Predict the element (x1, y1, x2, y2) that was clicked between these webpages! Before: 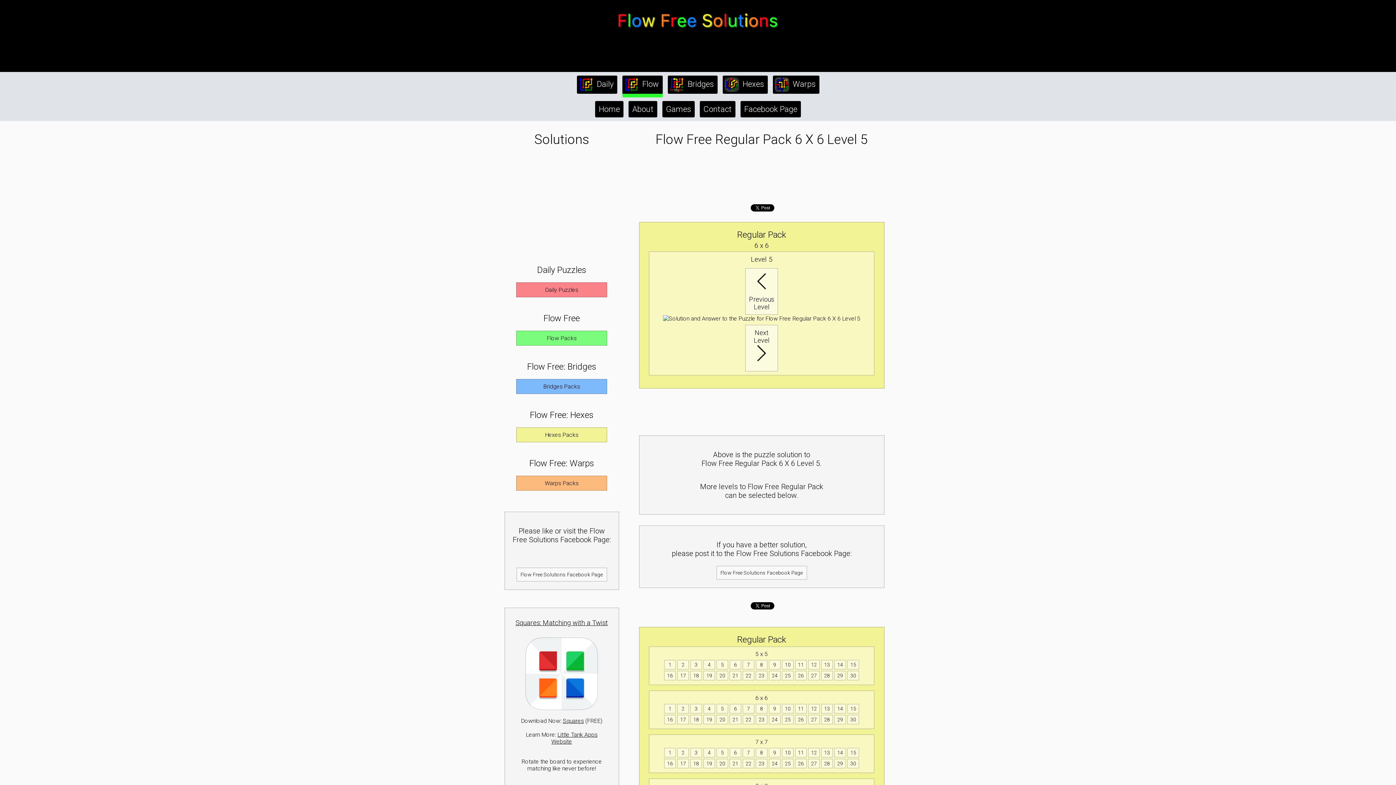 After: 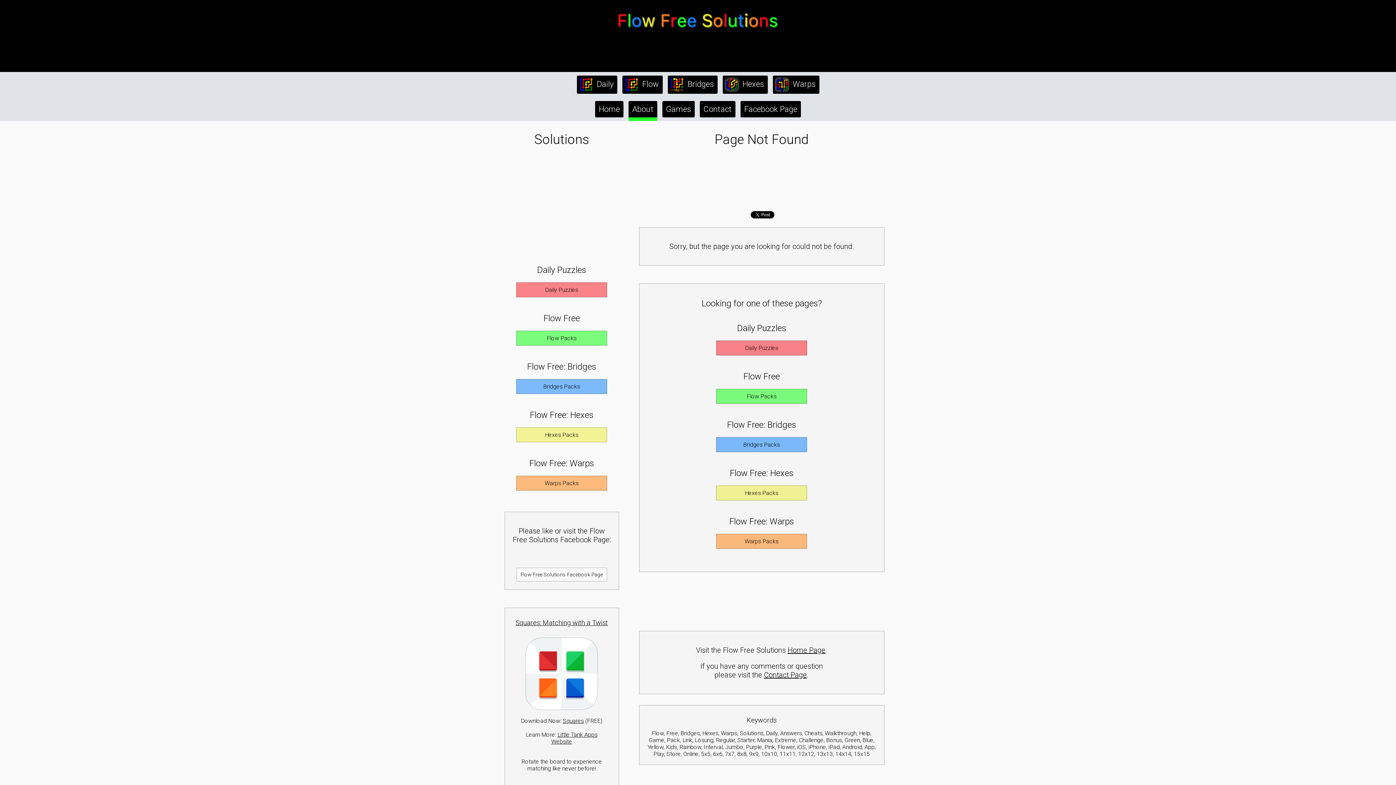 Action: bbox: (729, 660, 741, 669) label: 6